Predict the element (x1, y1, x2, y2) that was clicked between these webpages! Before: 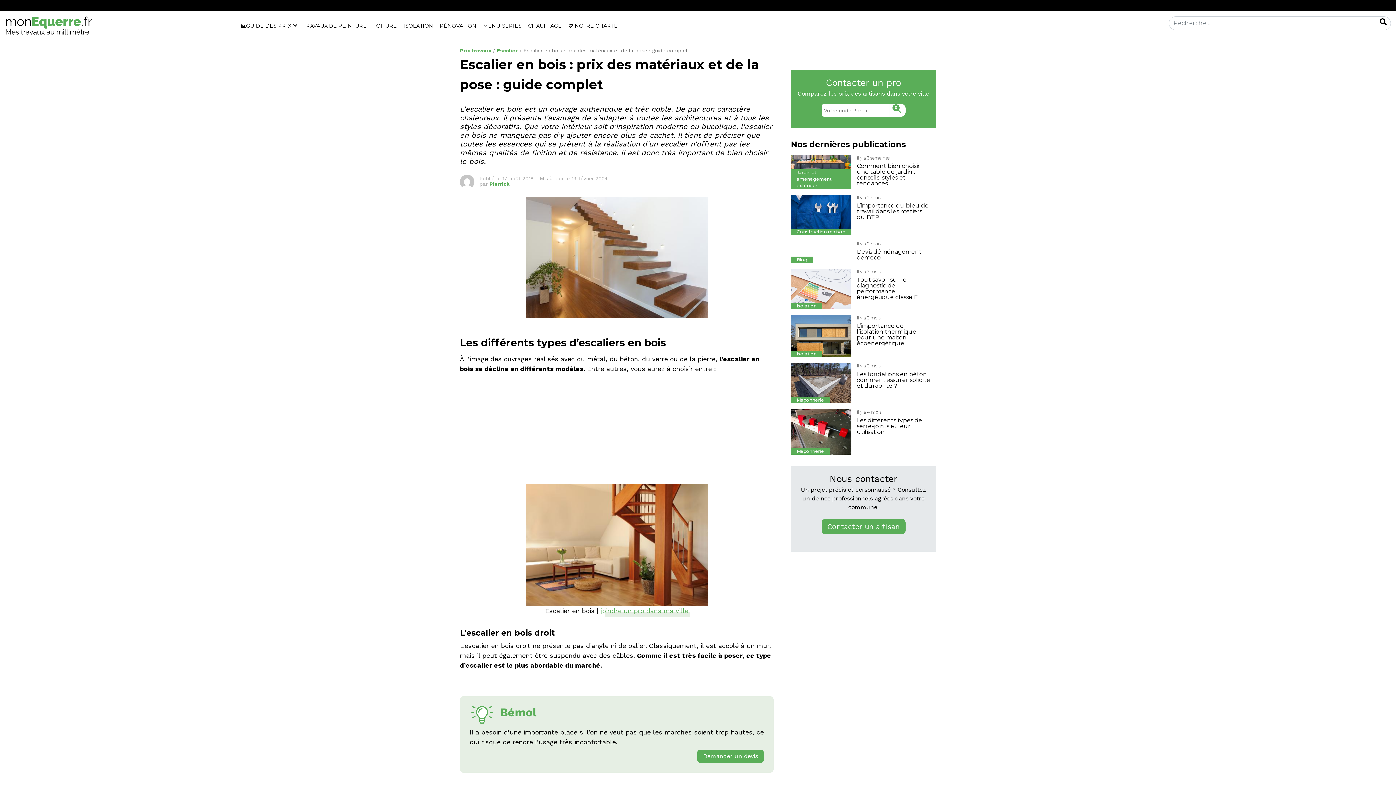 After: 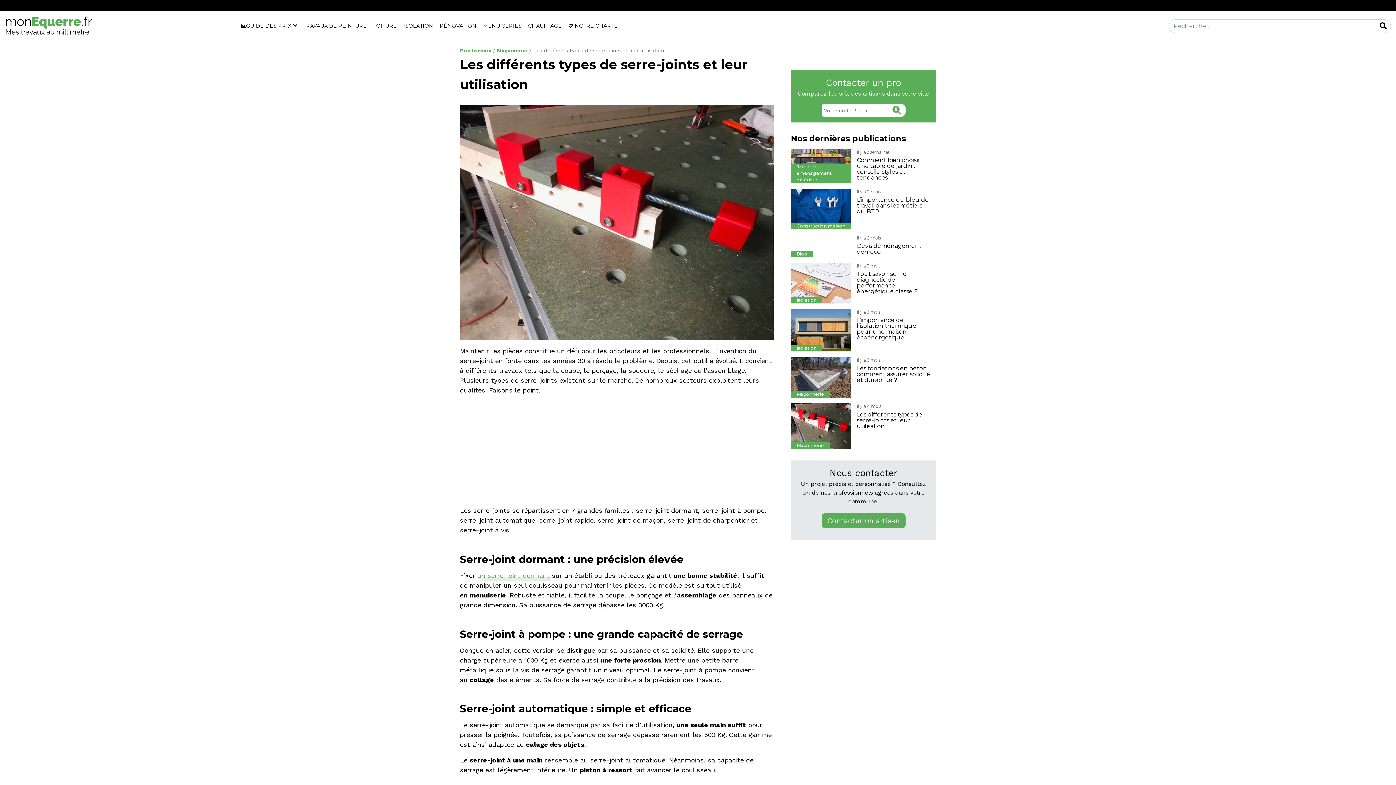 Action: bbox: (791, 409, 936, 454) label: Maçonnerie
Il y a 4 mois
Les différents types de serre-joints et leur utilisation